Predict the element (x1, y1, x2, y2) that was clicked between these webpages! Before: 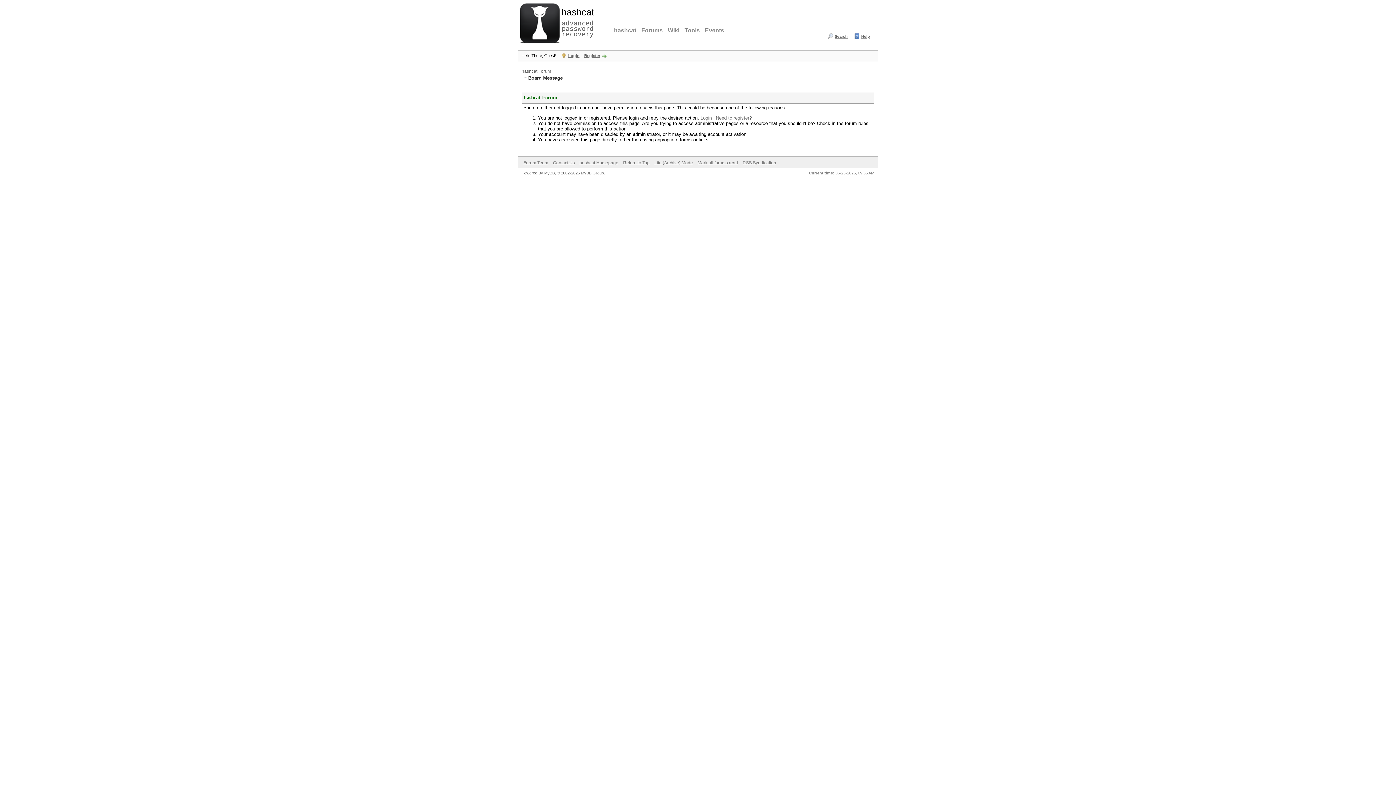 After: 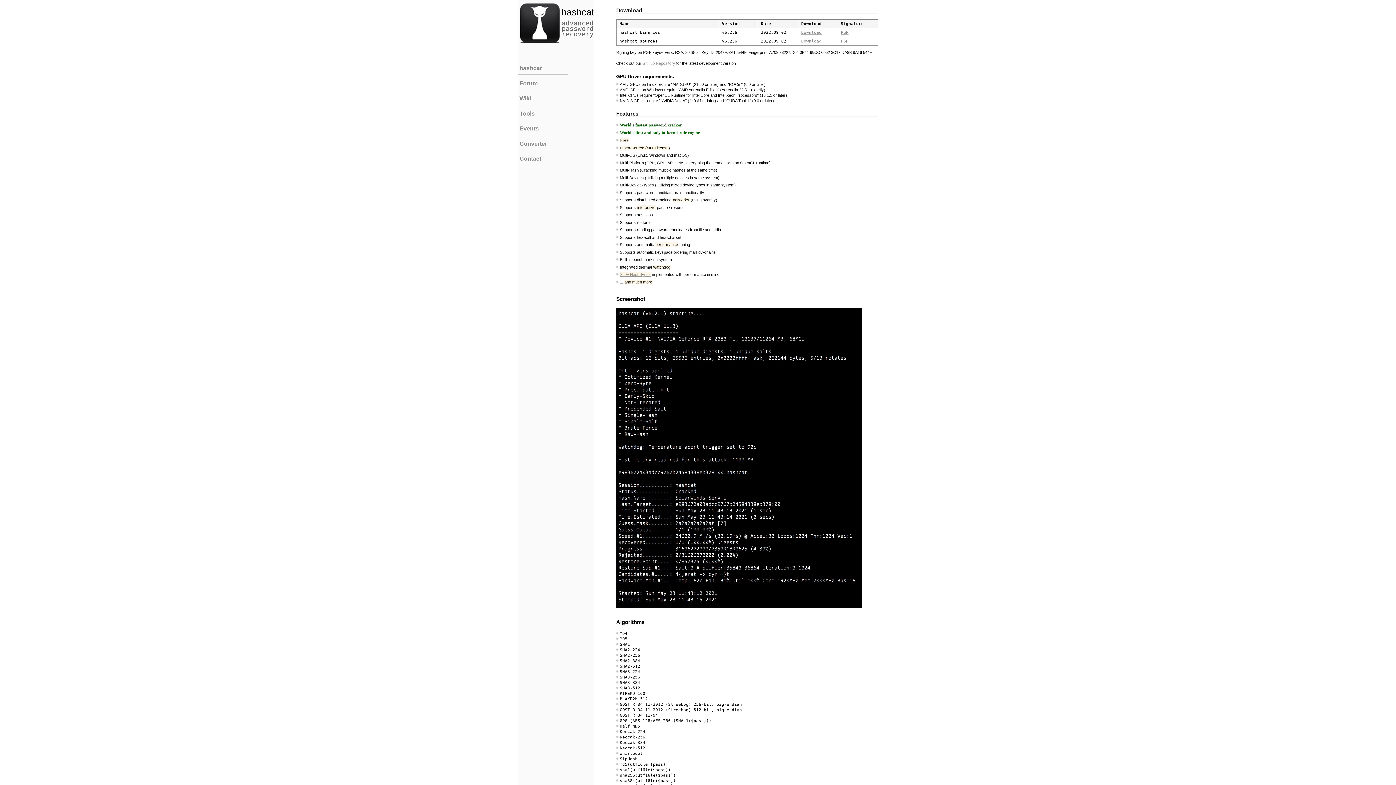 Action: bbox: (579, 160, 618, 165) label: hashcat Homepage